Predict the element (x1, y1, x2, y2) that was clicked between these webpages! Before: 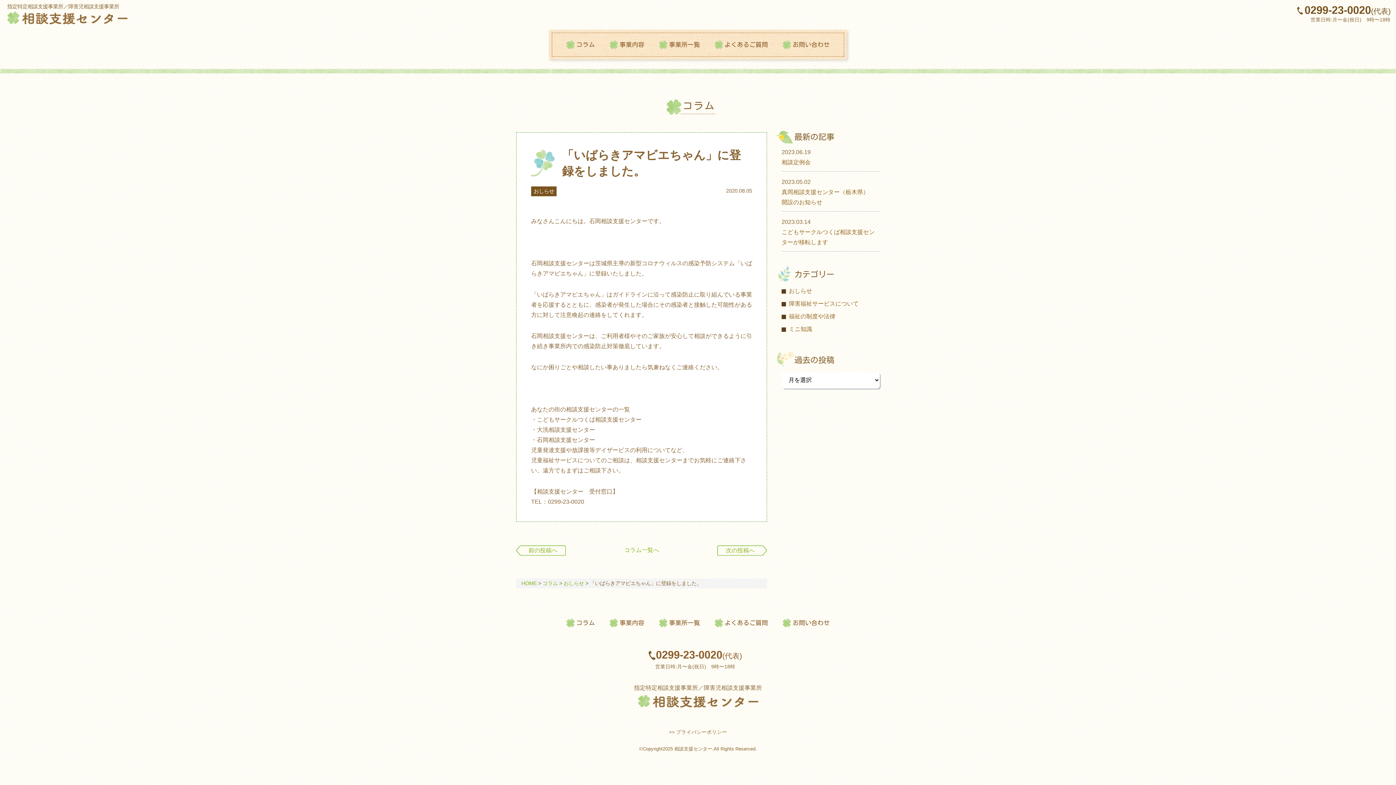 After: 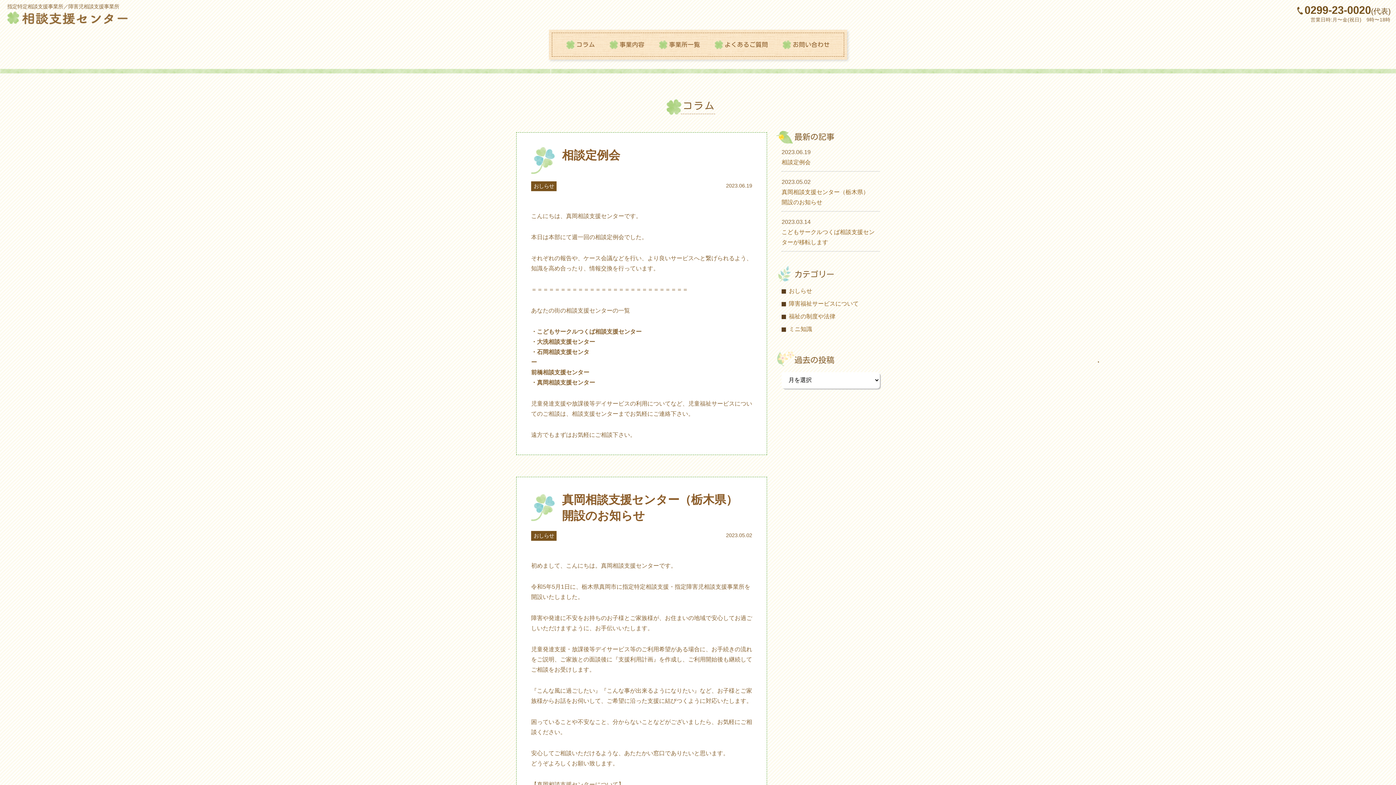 Action: label: コラム bbox: (566, 618, 595, 627)